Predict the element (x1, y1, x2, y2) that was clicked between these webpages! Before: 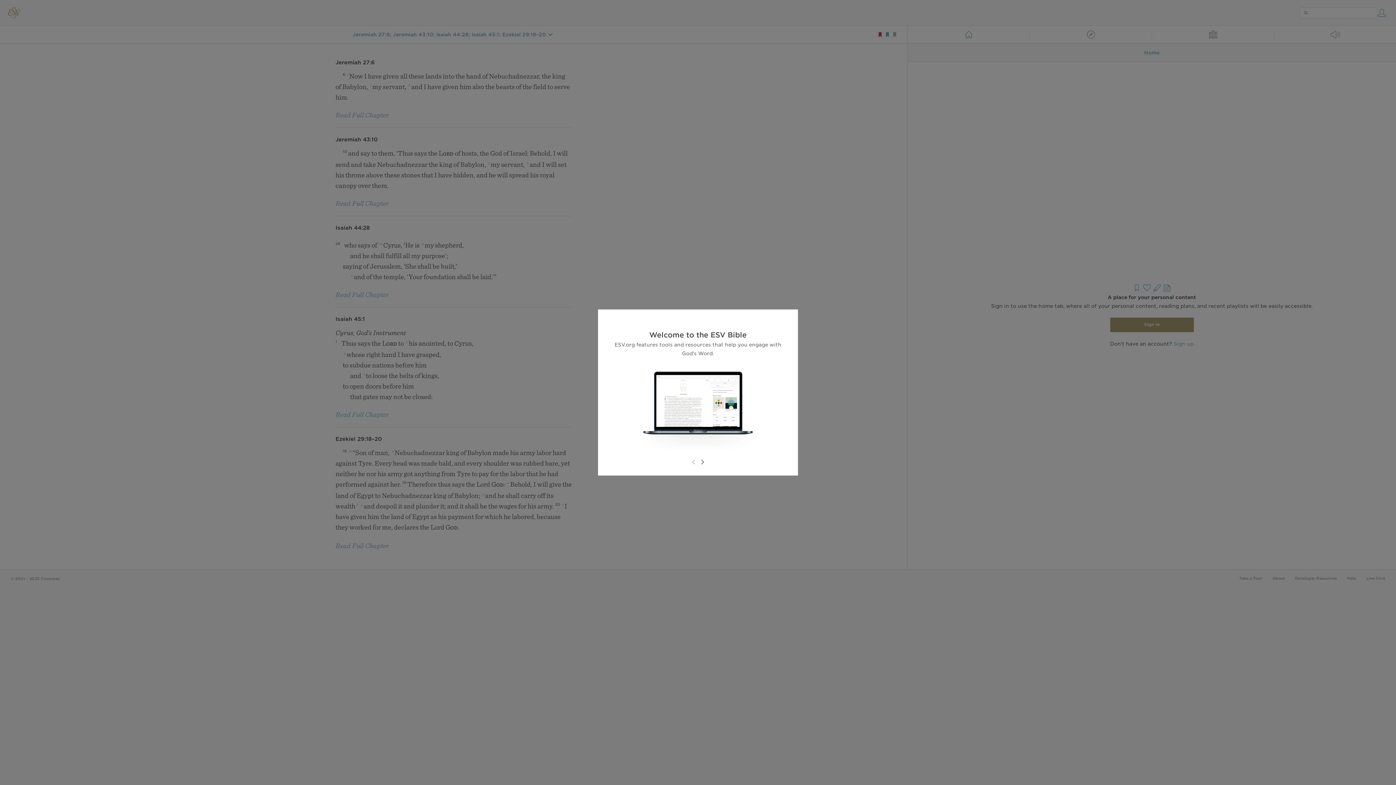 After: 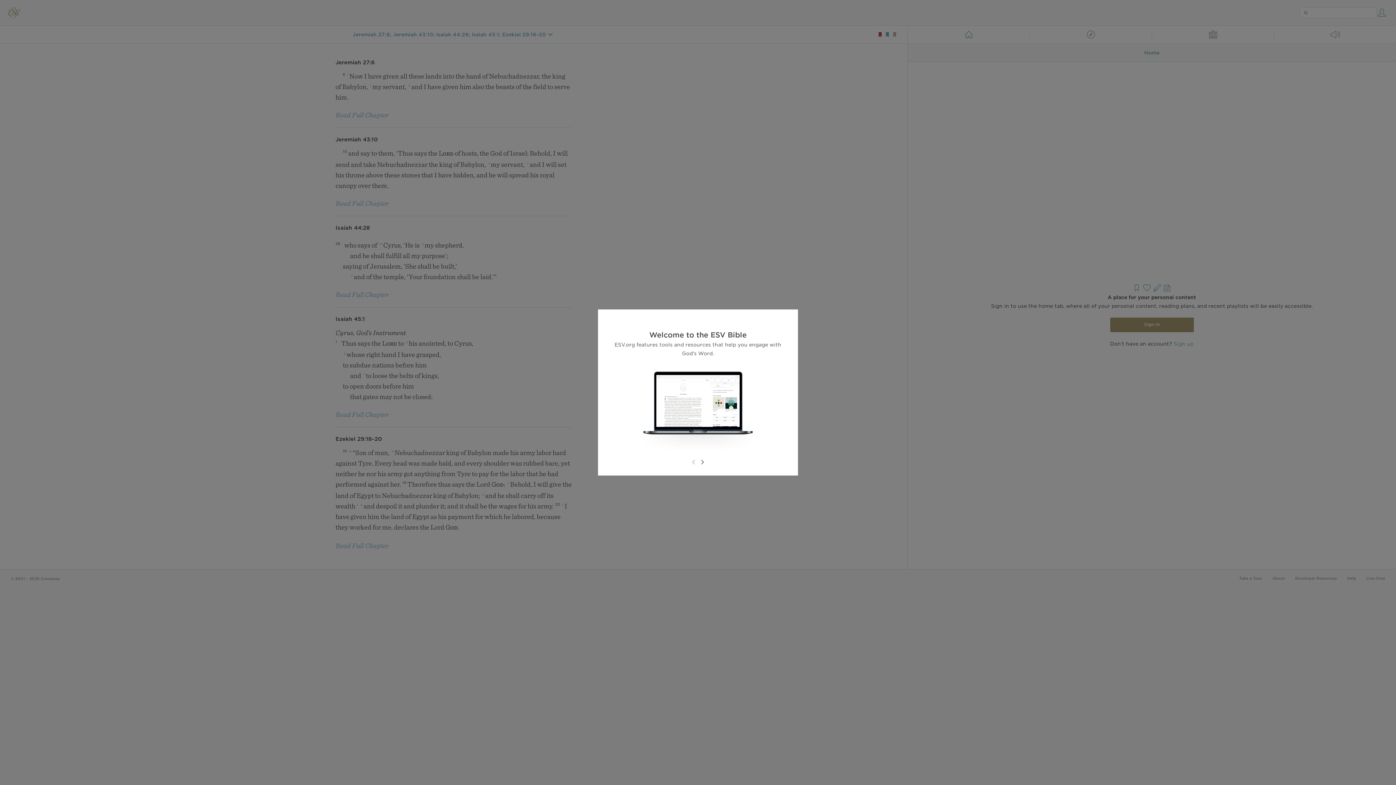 Action: bbox: (689, 458, 698, 466)